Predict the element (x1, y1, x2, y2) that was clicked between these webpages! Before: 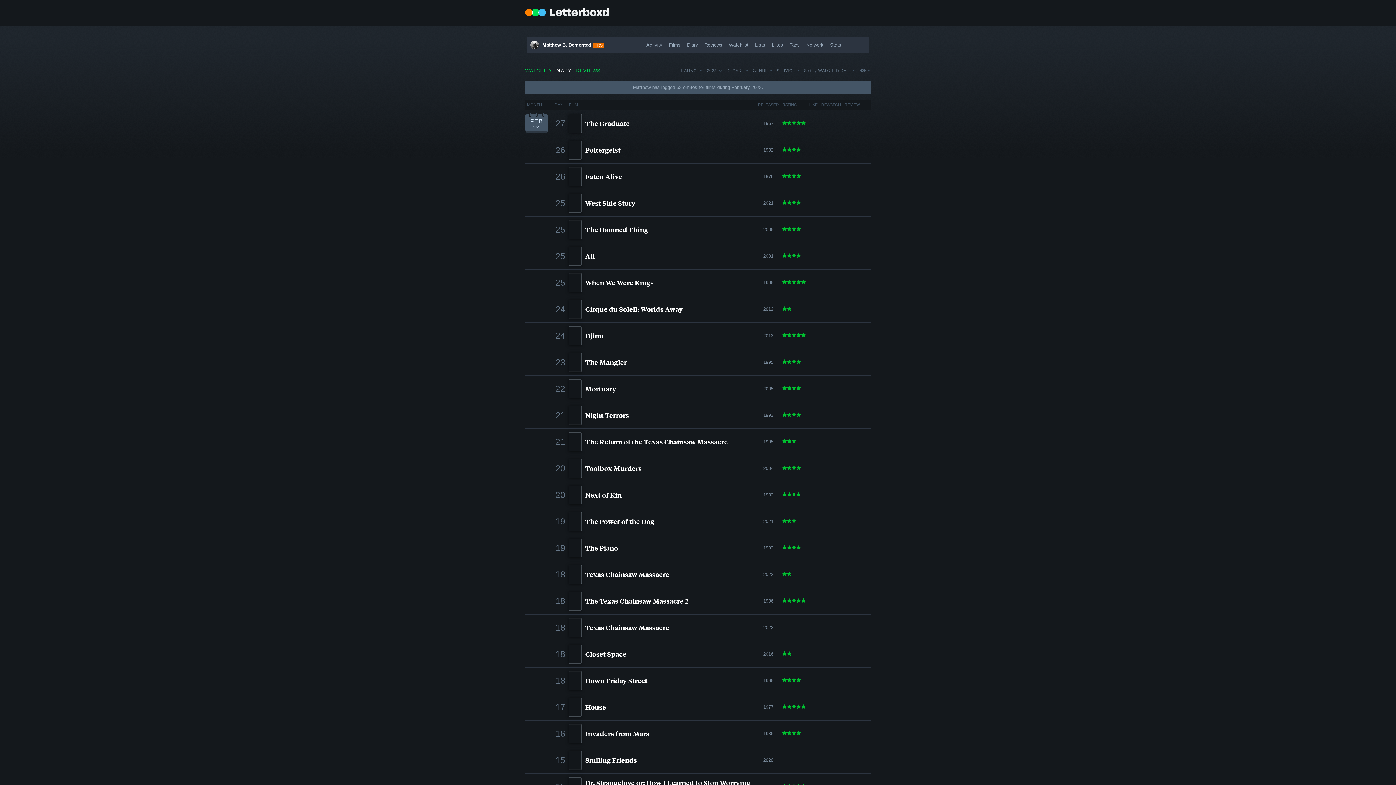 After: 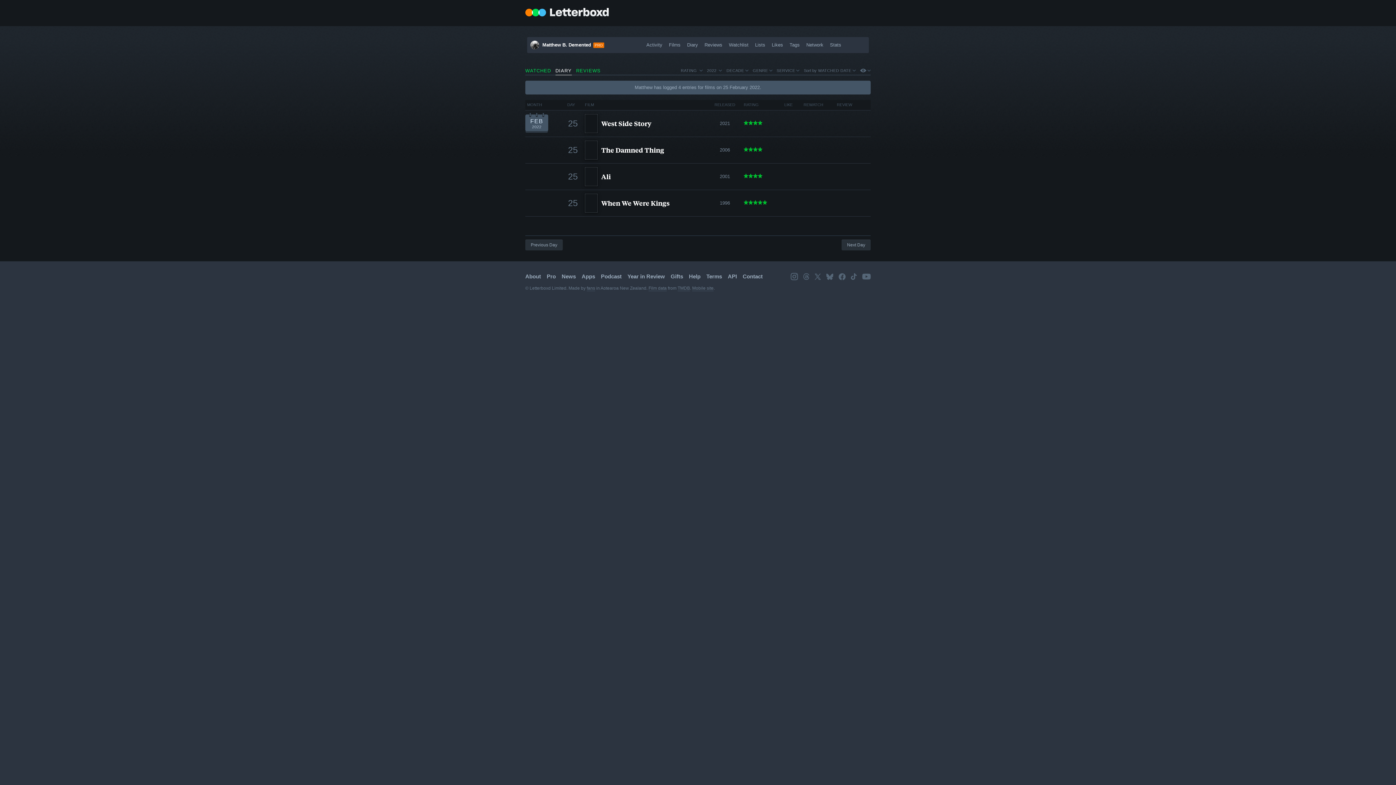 Action: bbox: (555, 198, 565, 208) label: 25